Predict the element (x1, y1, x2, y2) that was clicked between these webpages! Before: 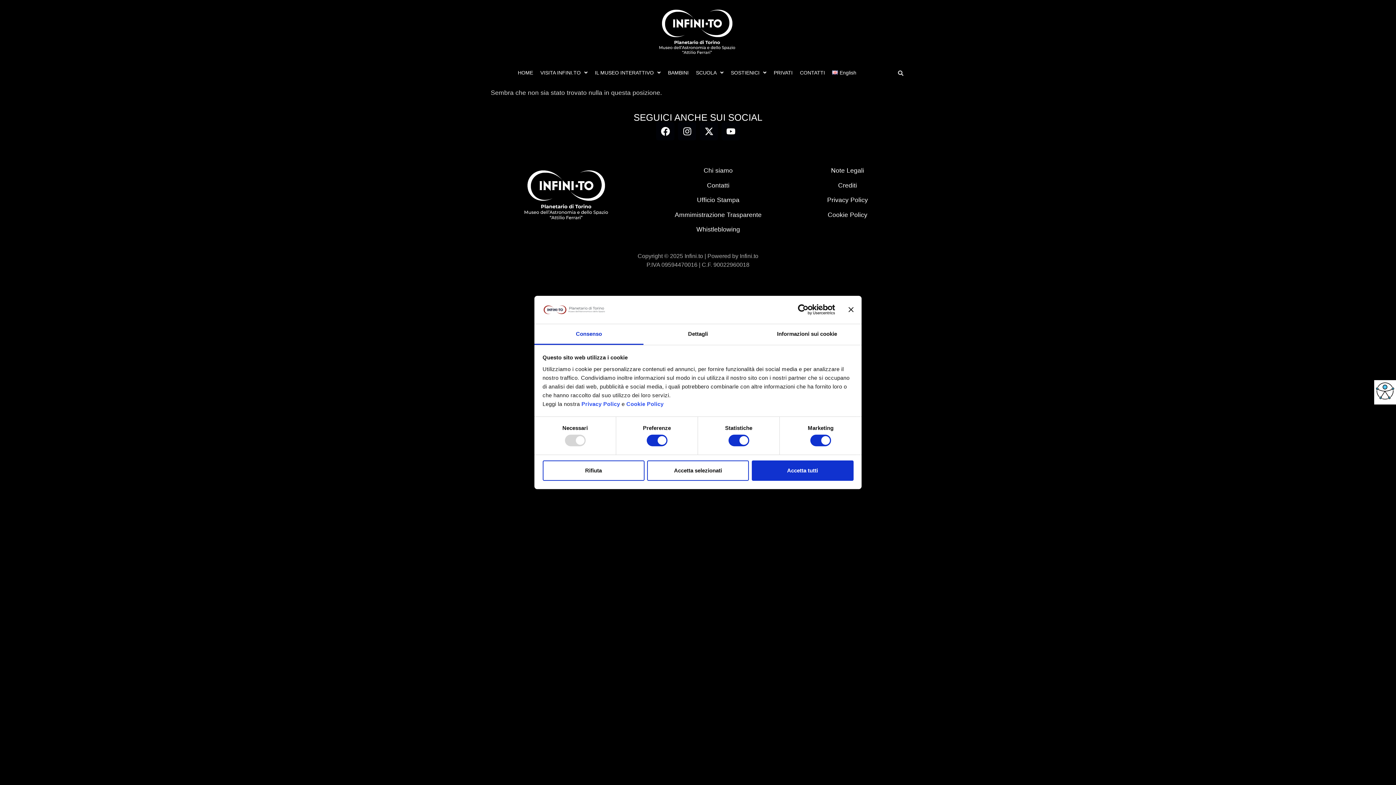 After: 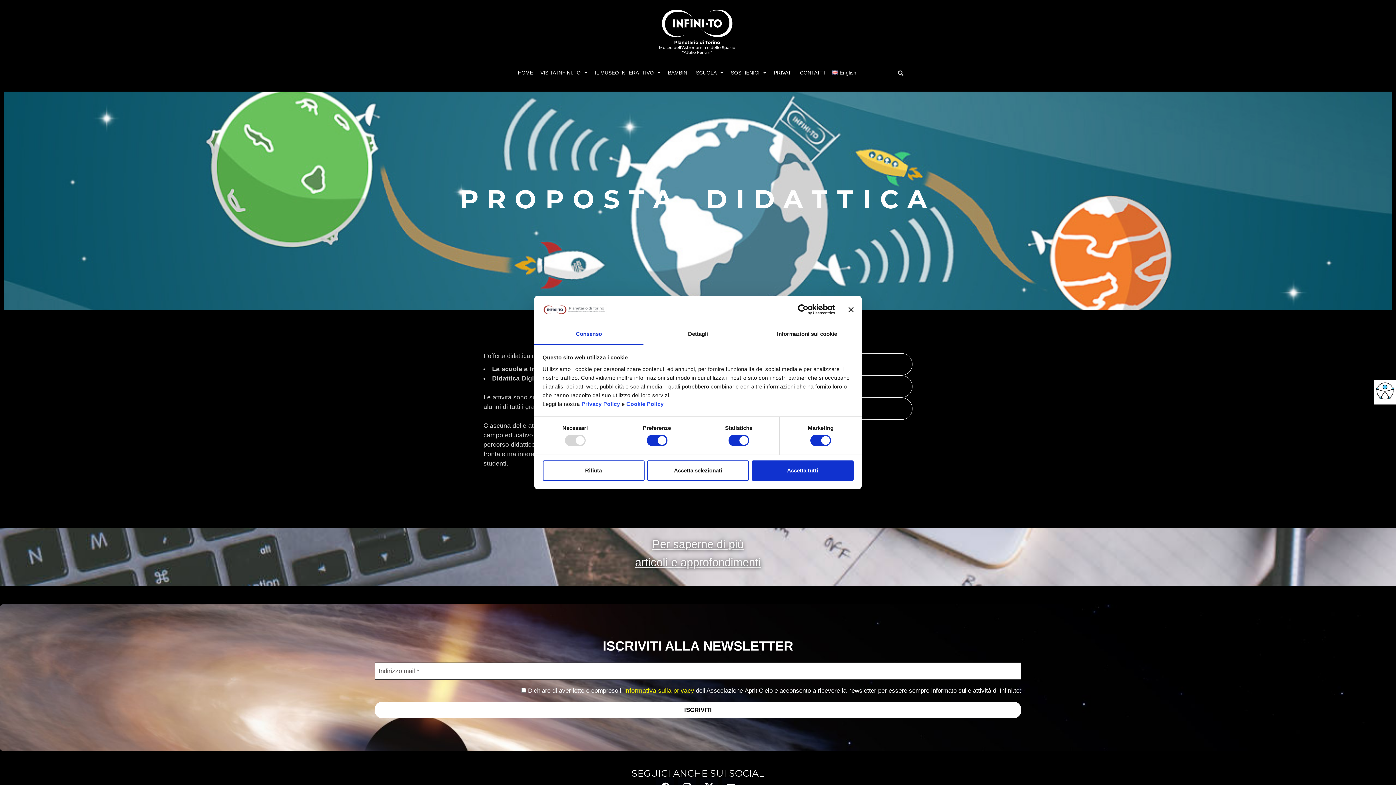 Action: bbox: (696, 64, 723, 80) label: SCUOLA